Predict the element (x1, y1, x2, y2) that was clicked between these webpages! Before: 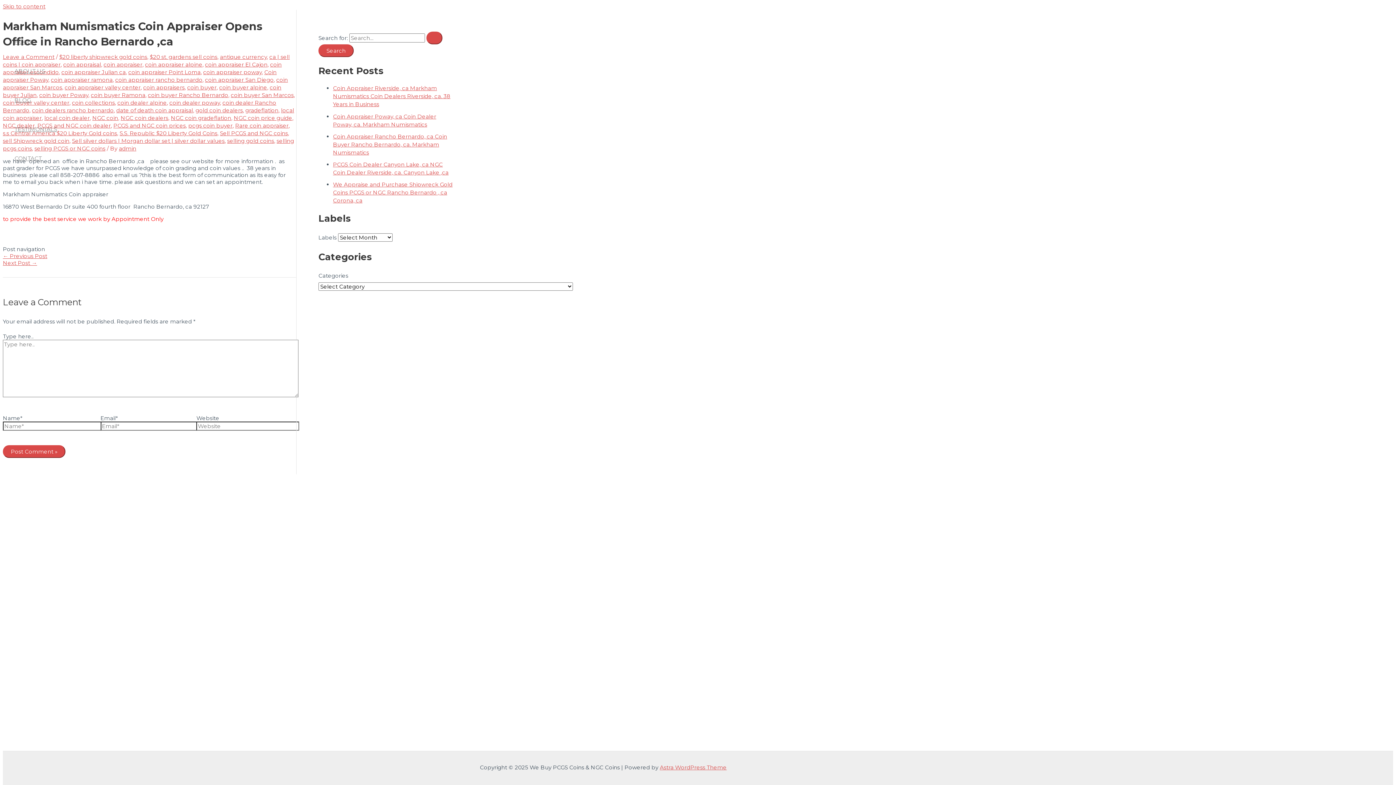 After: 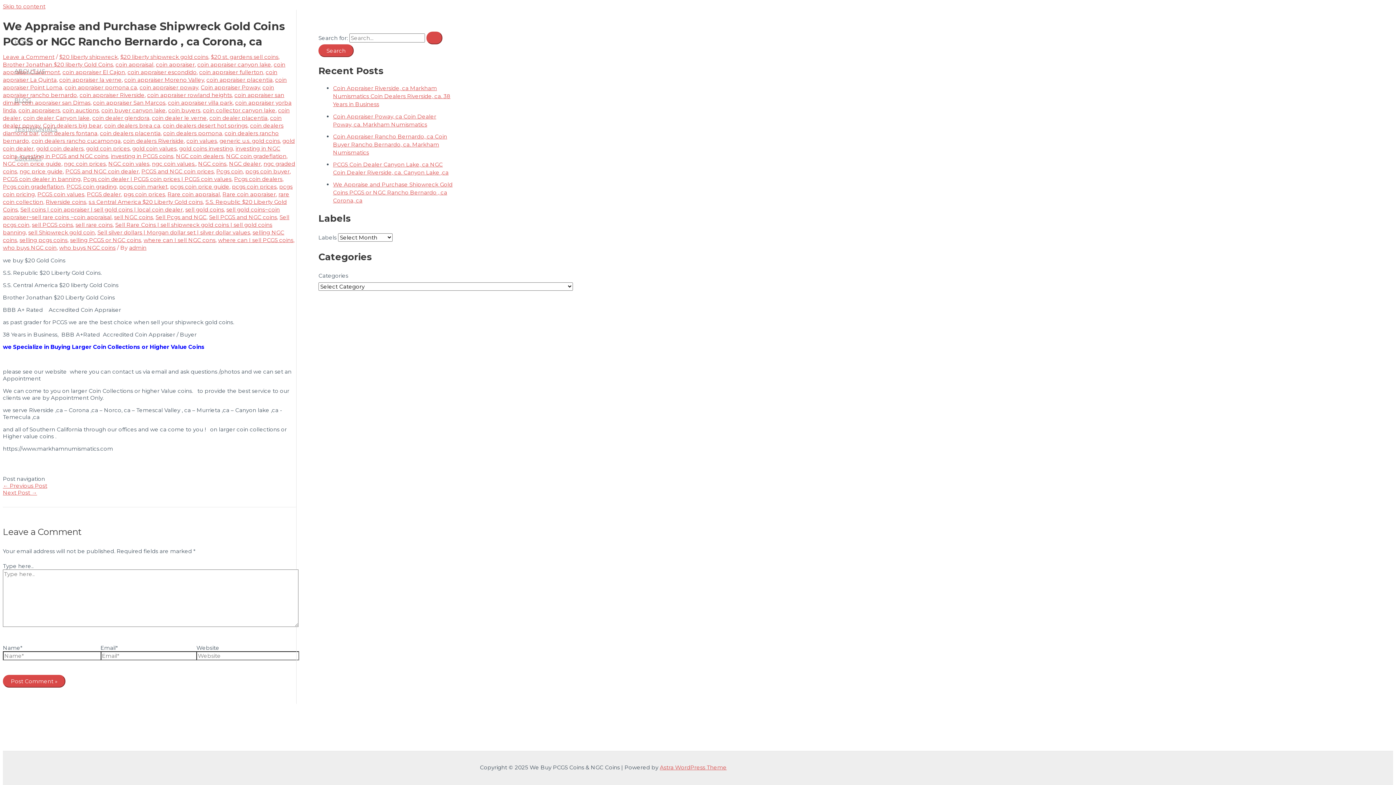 Action: label: We Appraise and Purchase Shipwreck Gold Coins PCGS or NGC Rancho Bernardo , ca Corona, ca bbox: (333, 181, 452, 204)